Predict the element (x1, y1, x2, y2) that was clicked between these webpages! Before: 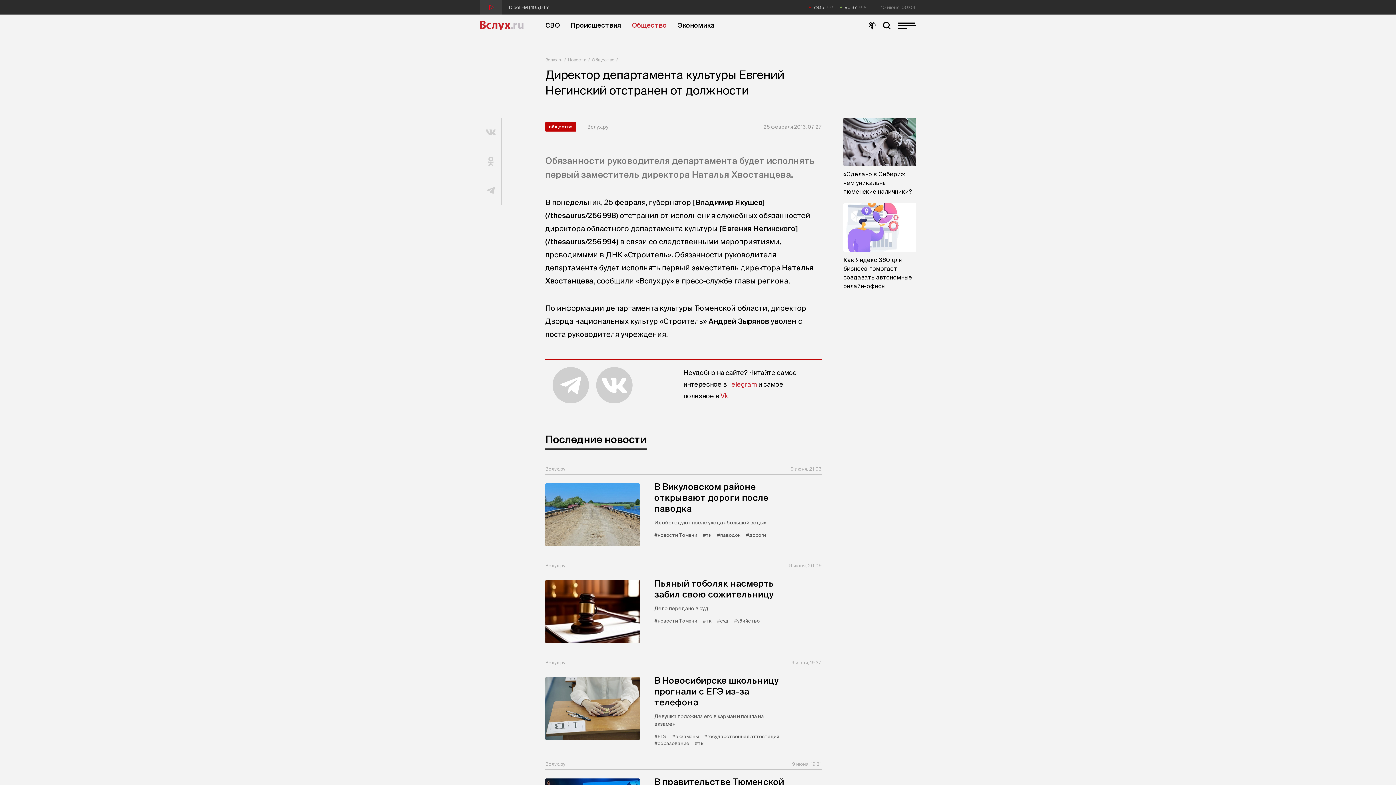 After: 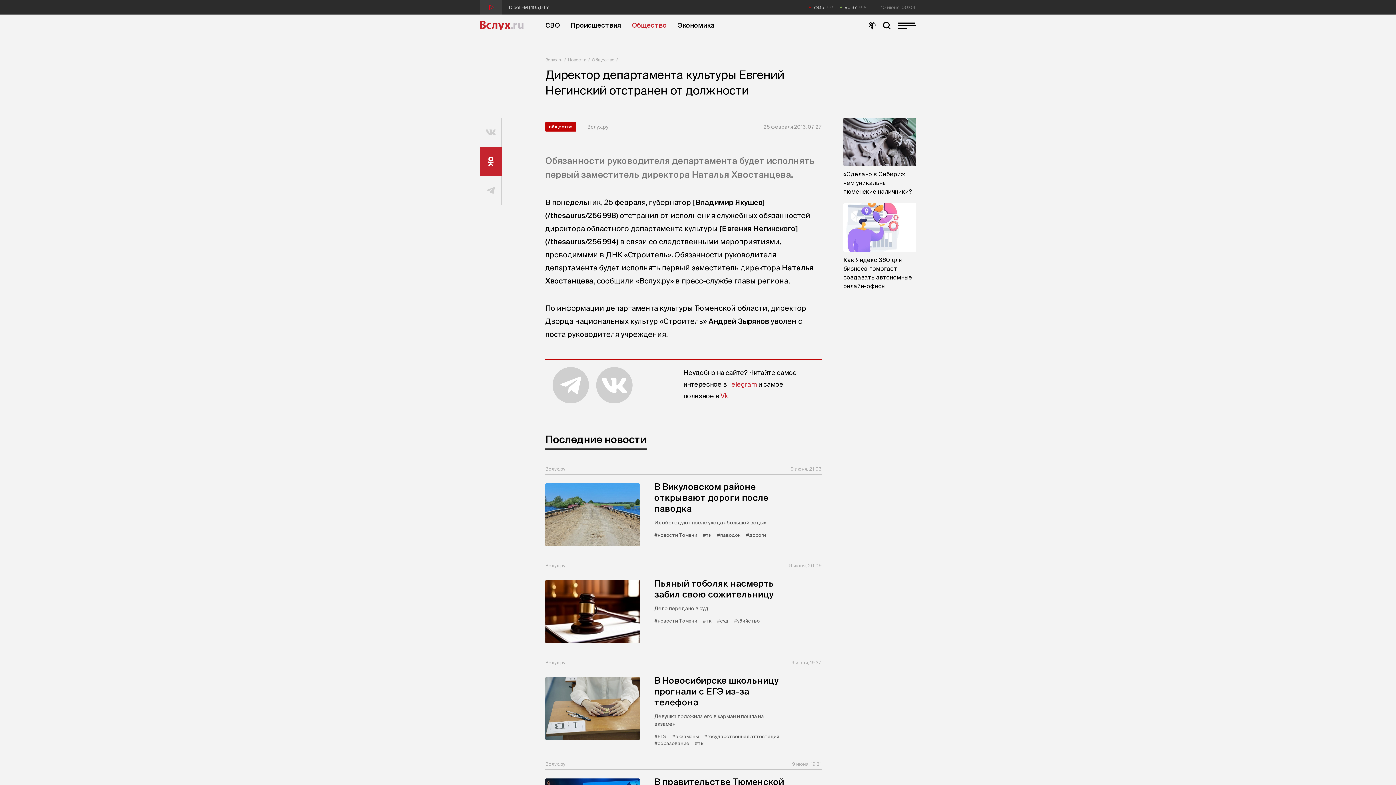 Action: bbox: (480, 147, 501, 176)